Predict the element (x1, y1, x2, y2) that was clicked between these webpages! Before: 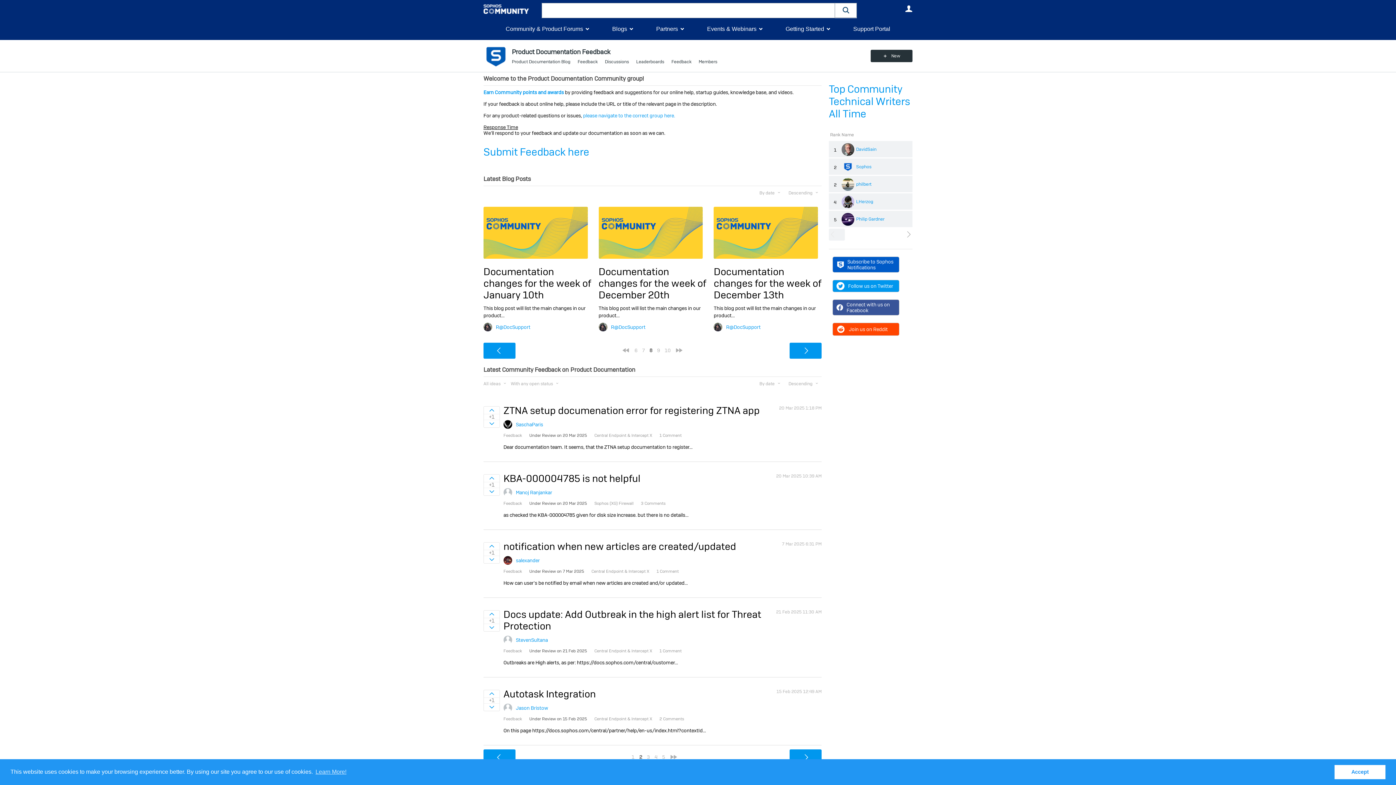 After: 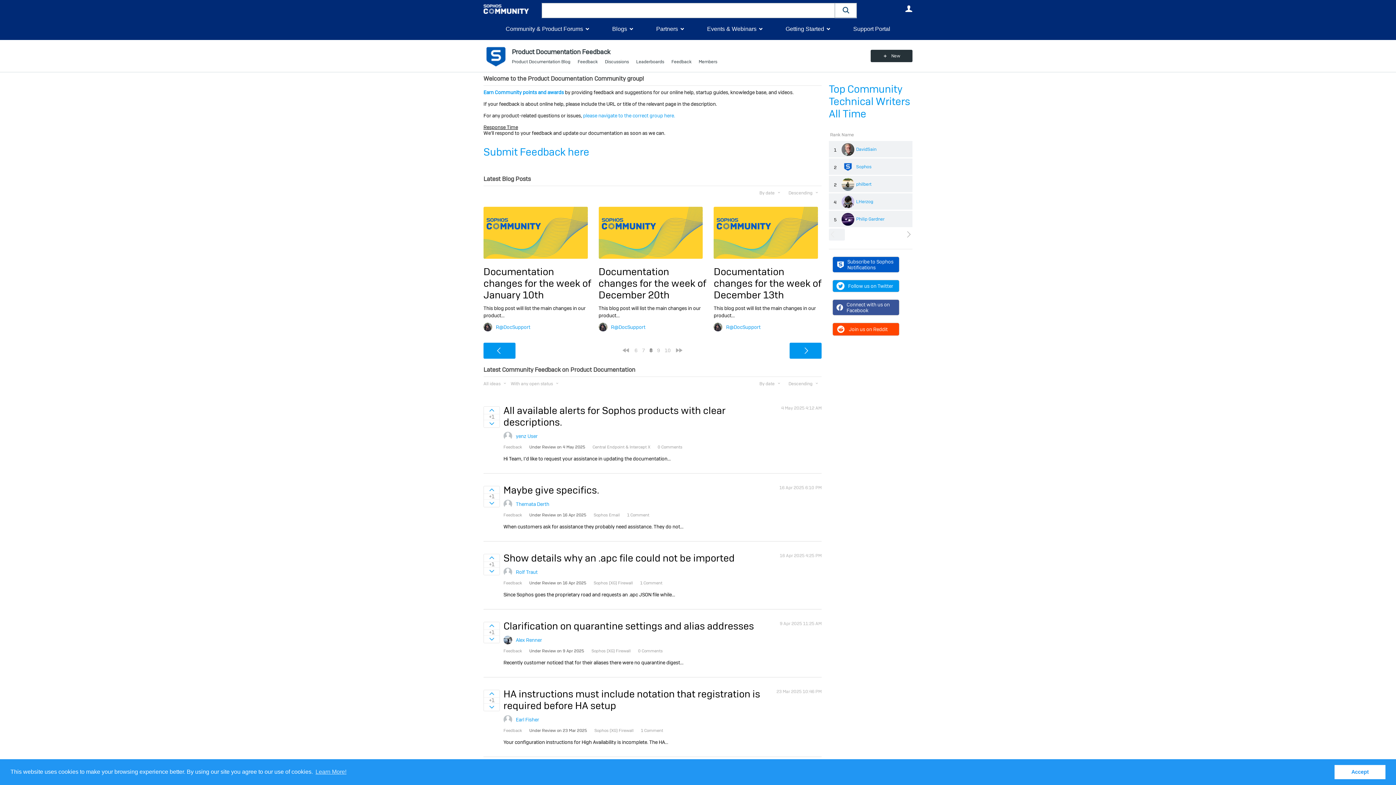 Action: bbox: (483, 749, 515, 765) label: <